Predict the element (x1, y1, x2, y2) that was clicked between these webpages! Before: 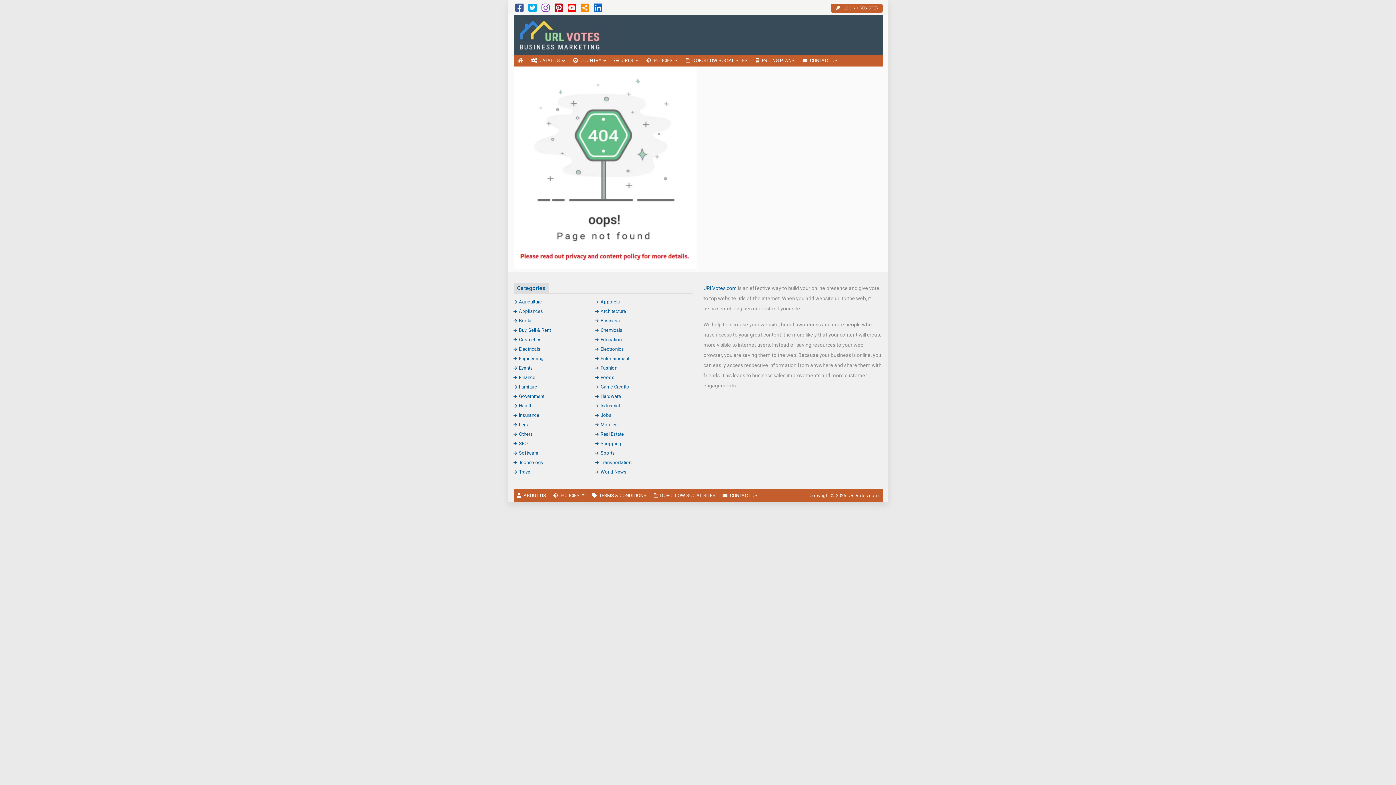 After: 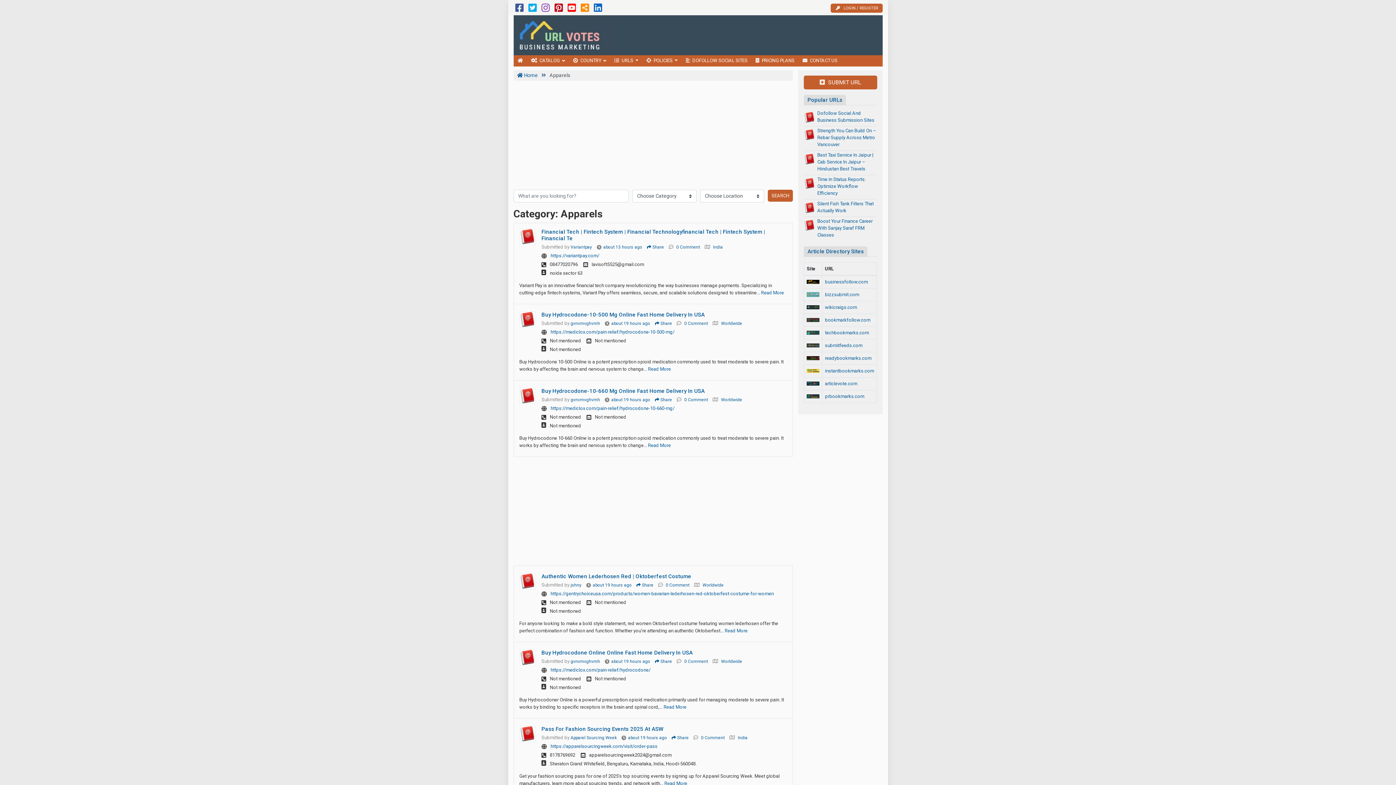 Action: label: Apparels bbox: (595, 299, 620, 304)